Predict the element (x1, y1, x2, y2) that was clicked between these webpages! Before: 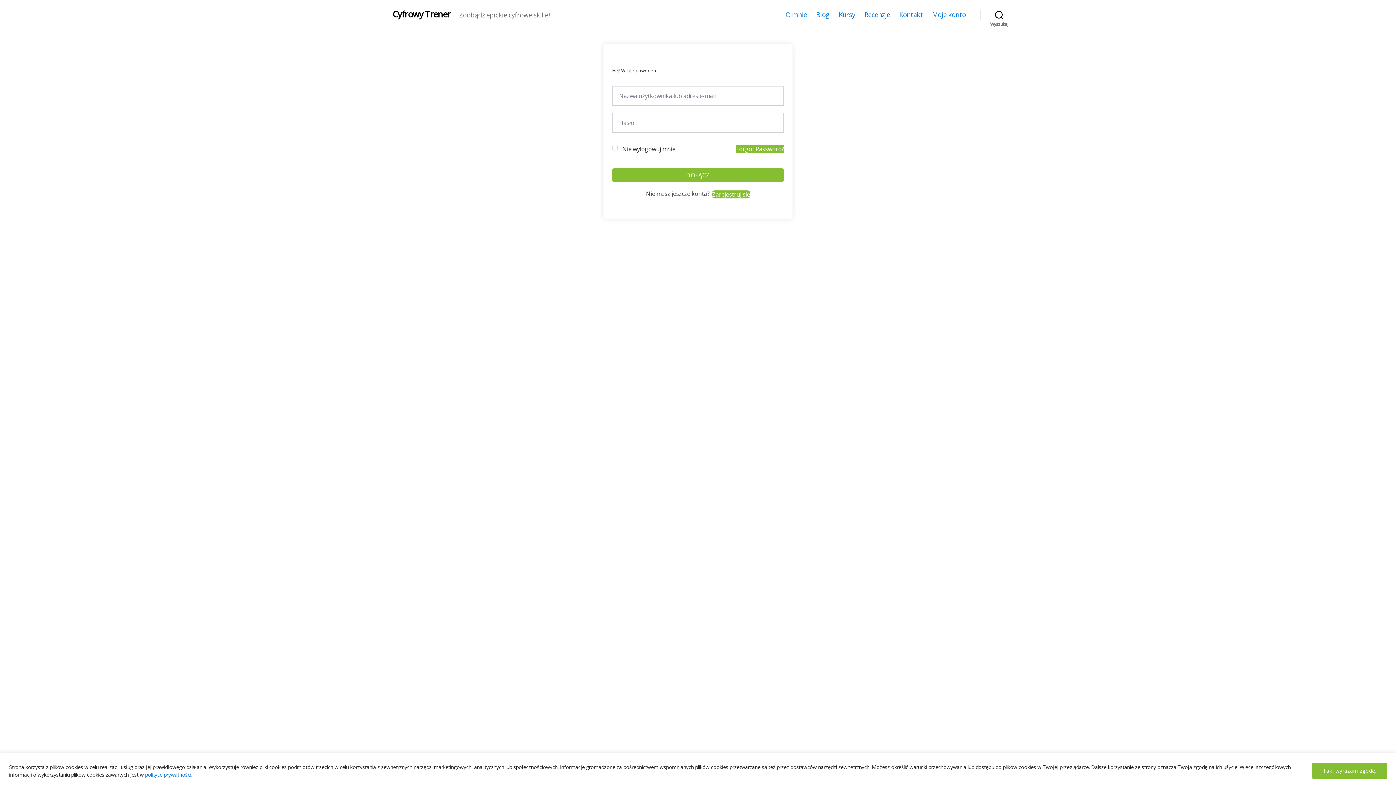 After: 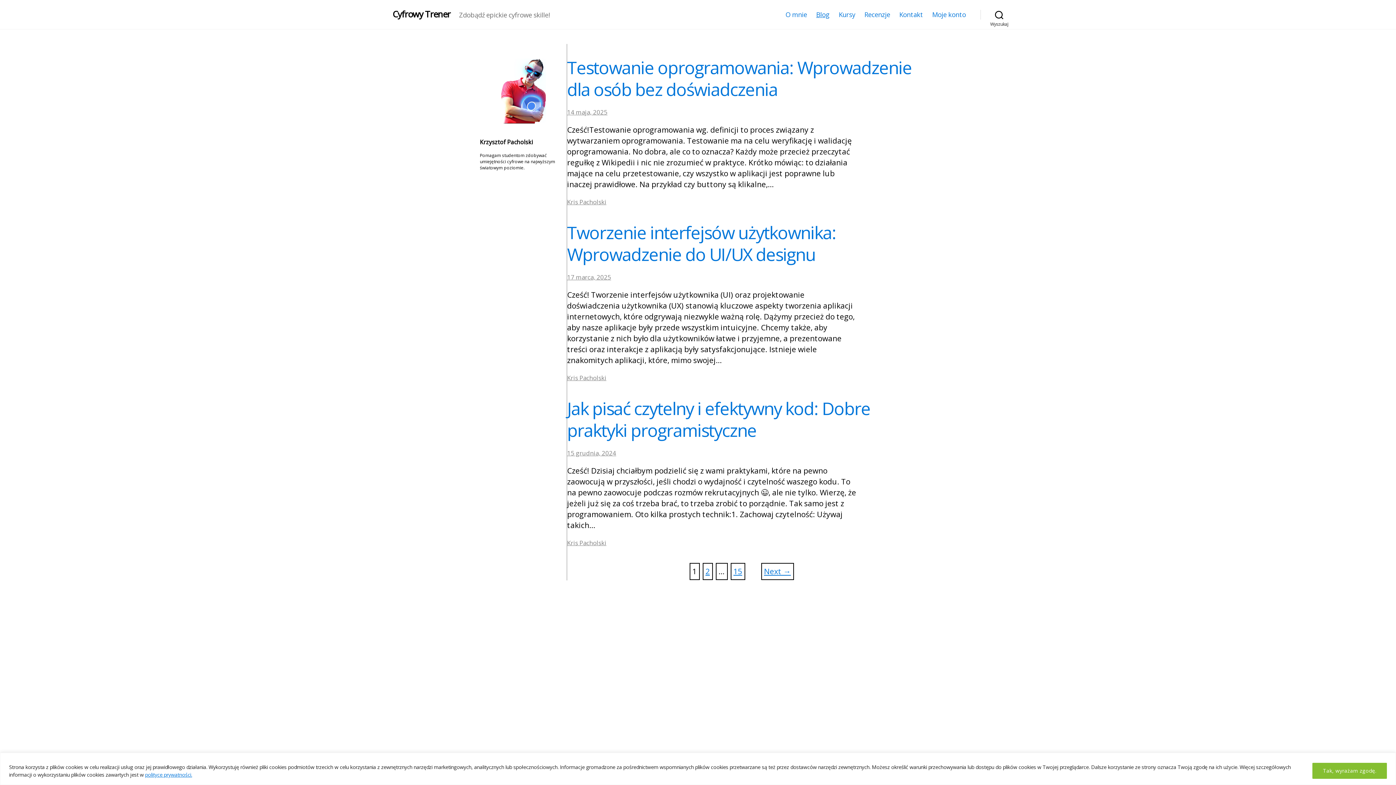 Action: label: Blog bbox: (816, 10, 829, 18)